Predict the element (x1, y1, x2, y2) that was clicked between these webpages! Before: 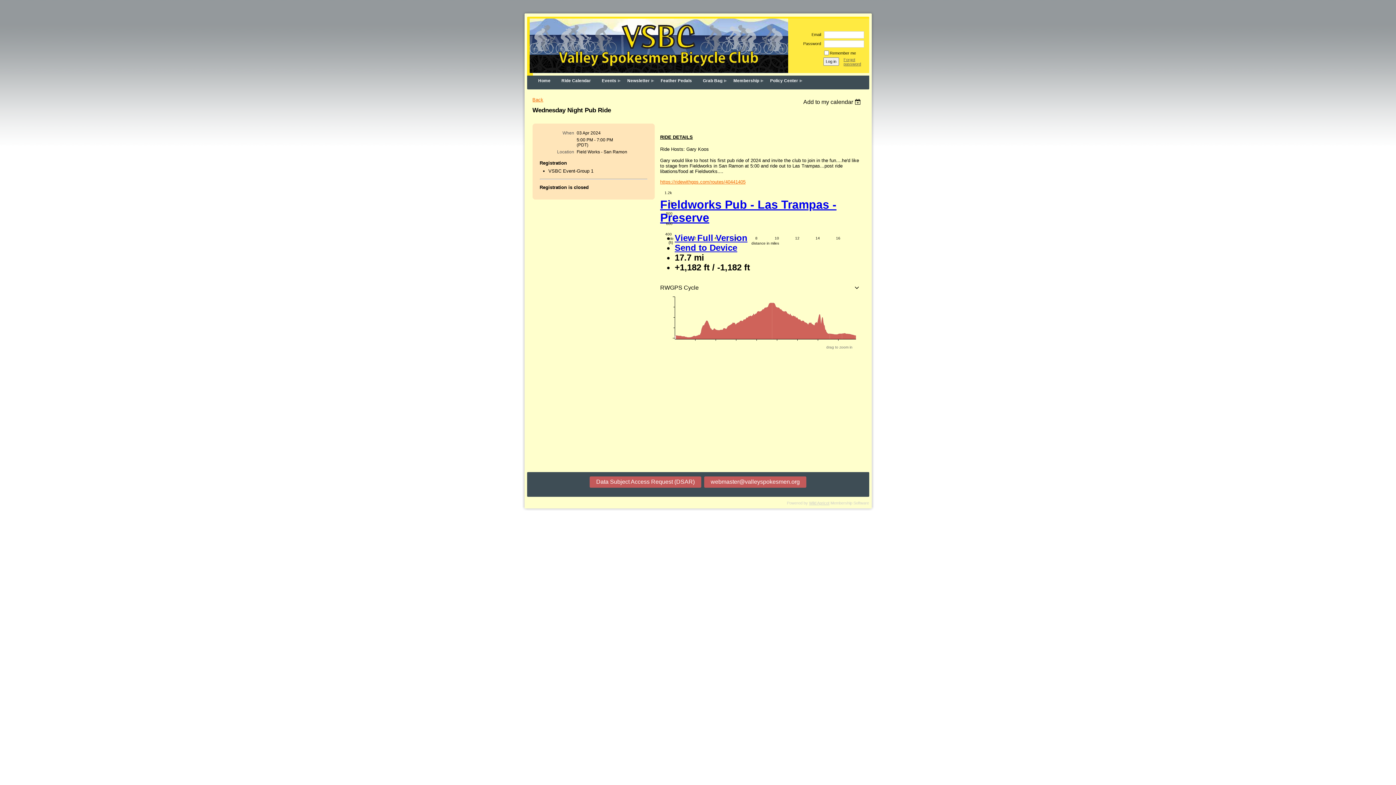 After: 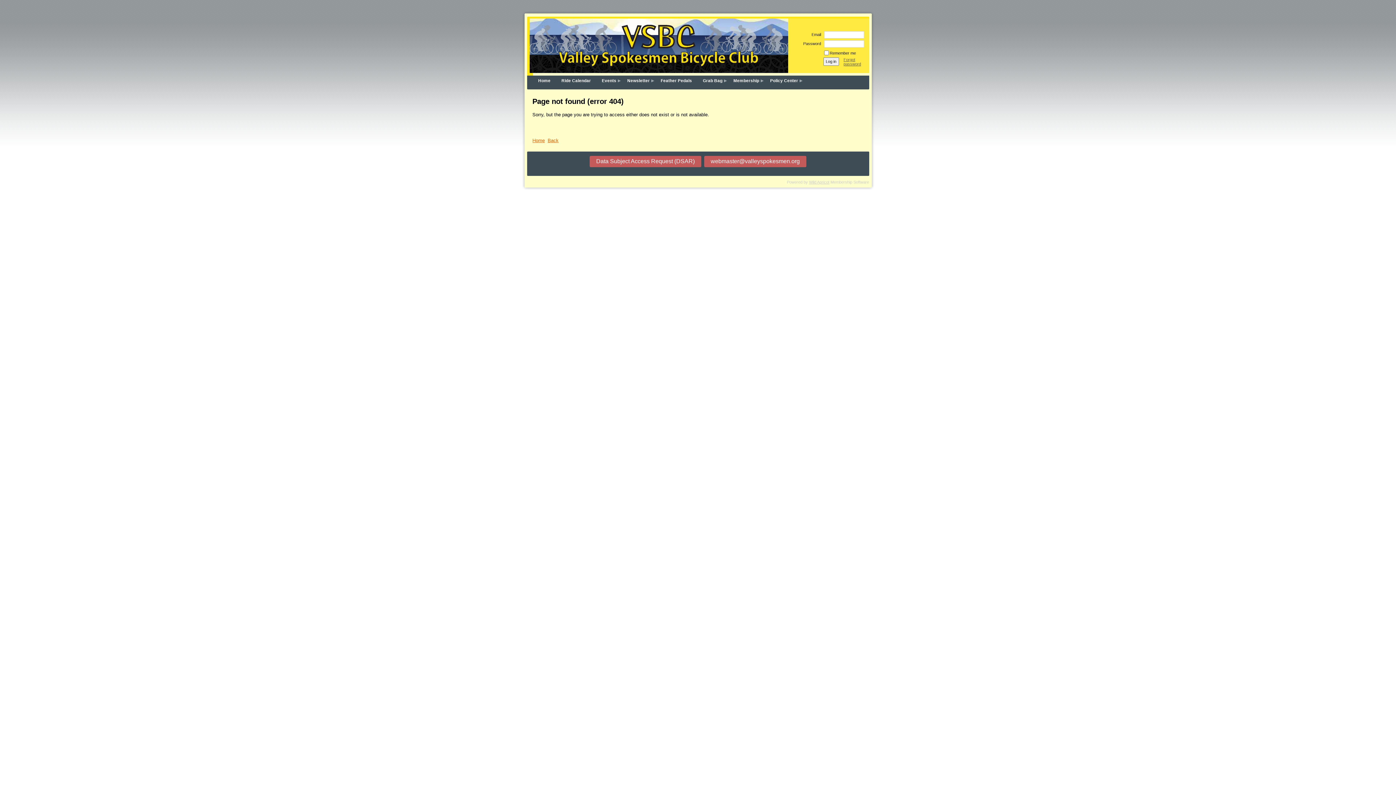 Action: bbox: (704, 476, 806, 487) label: webmaster@valleyspokesmen.org